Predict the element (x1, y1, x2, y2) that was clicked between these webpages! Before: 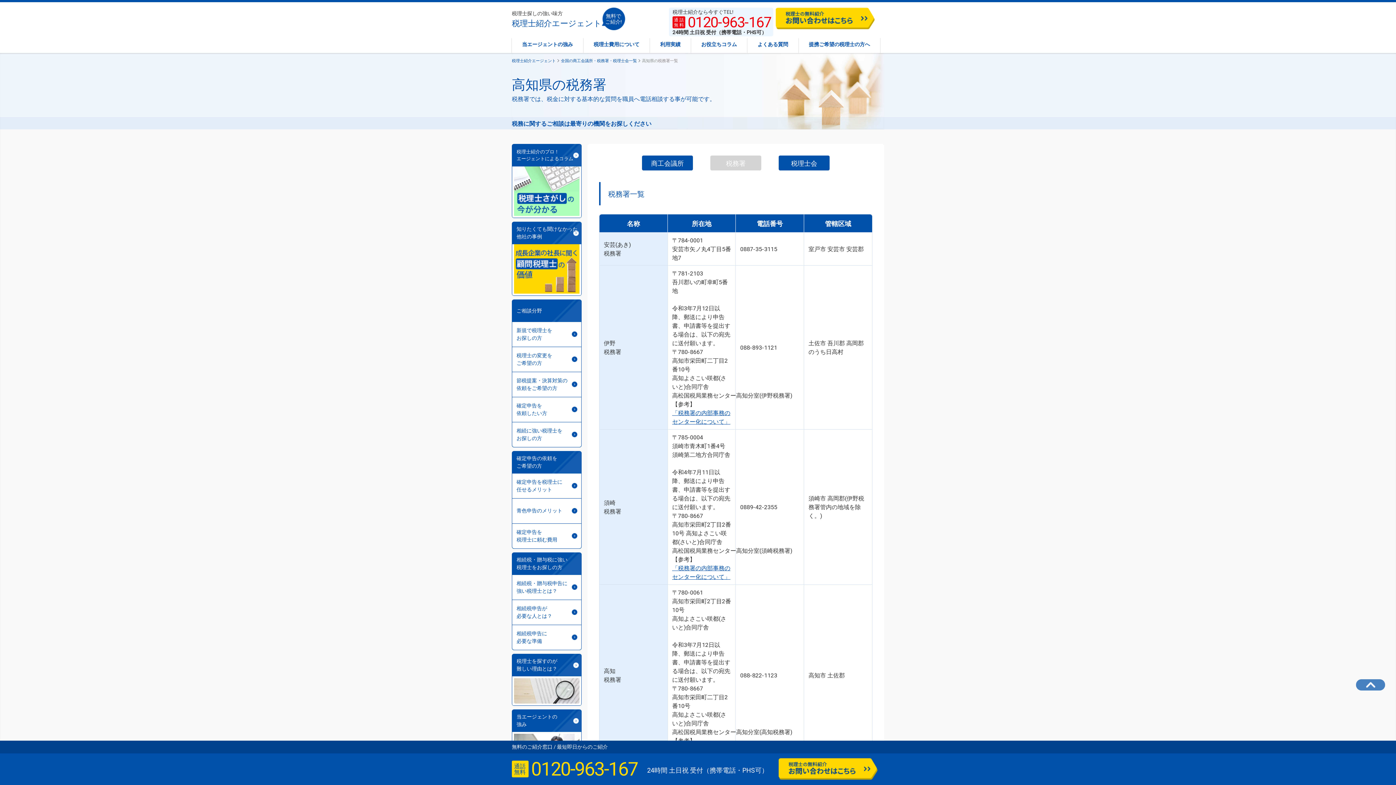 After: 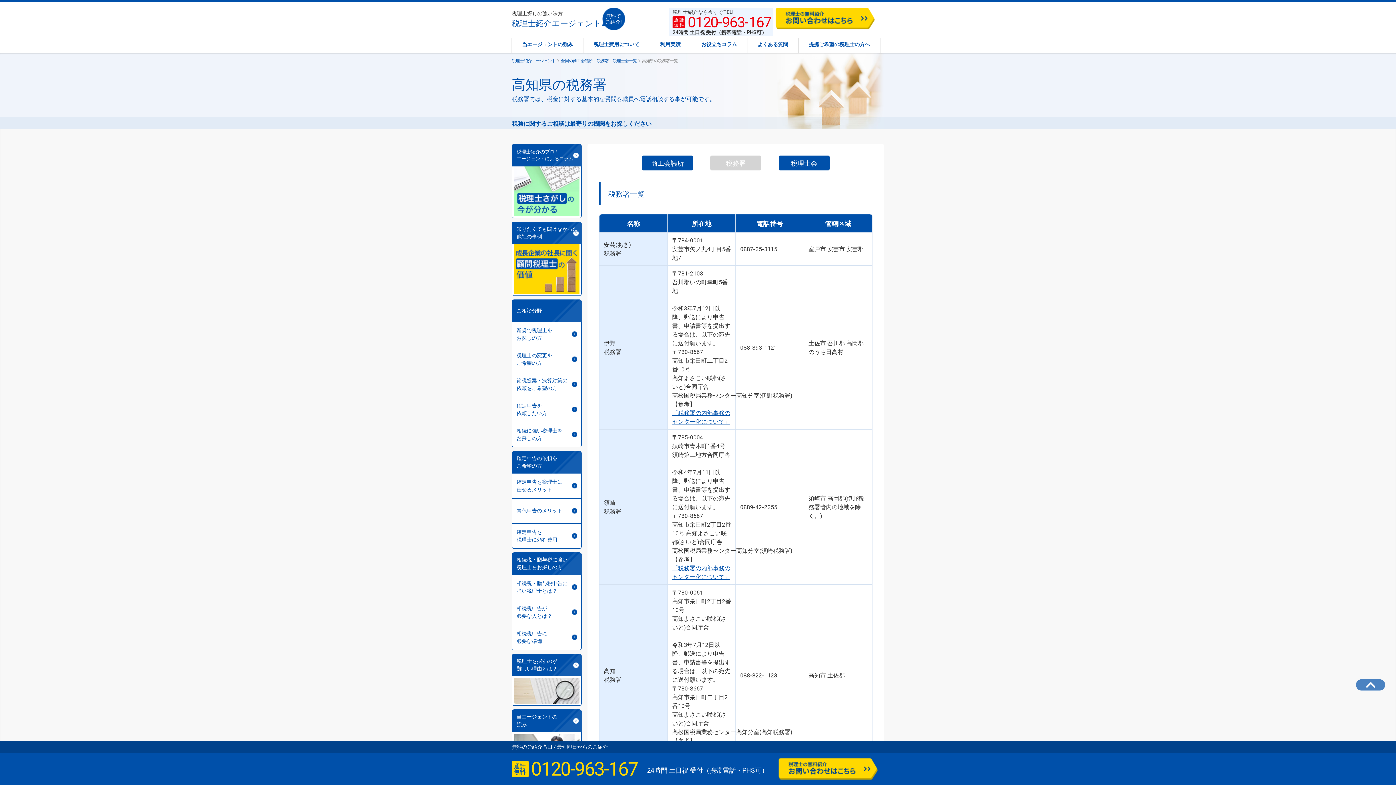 Action: bbox: (710, 155, 761, 170) label: 税務署